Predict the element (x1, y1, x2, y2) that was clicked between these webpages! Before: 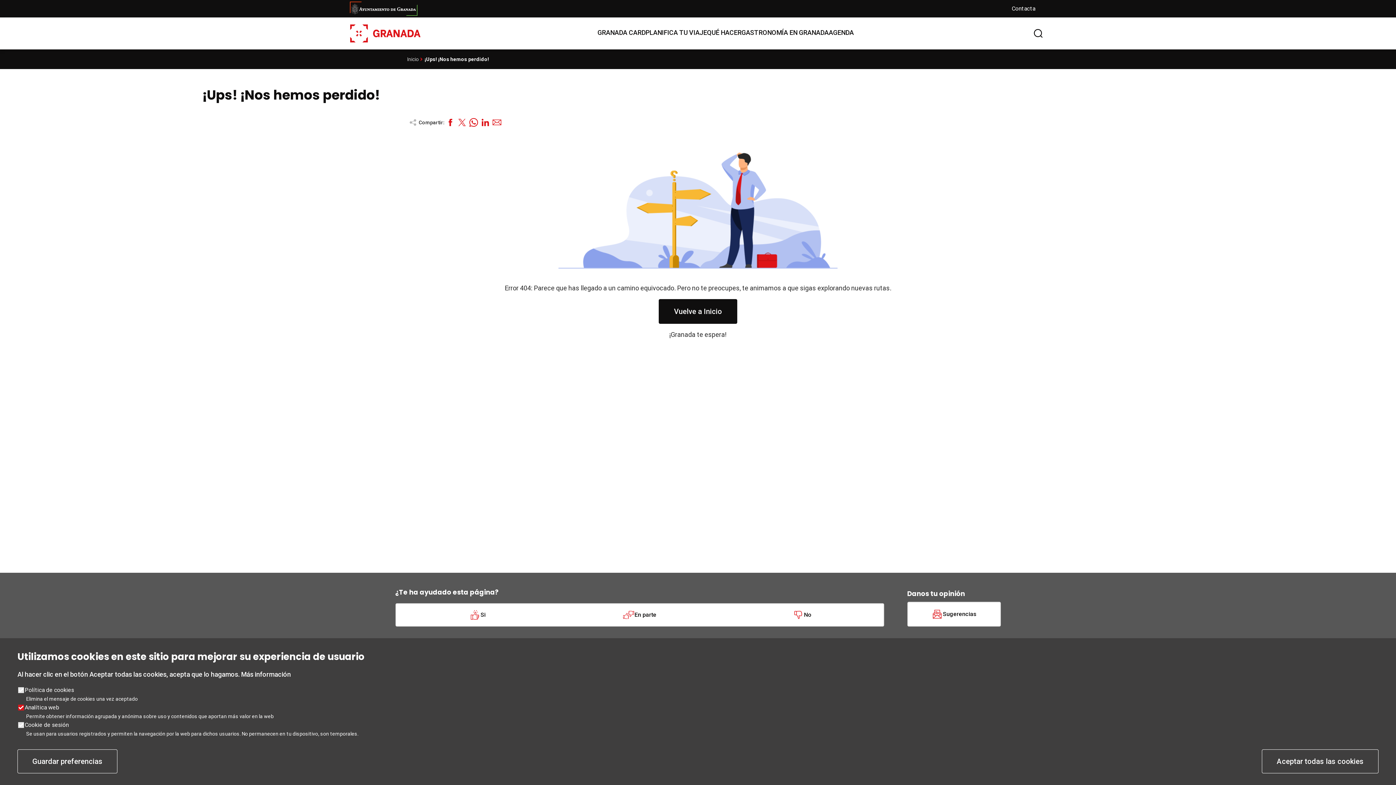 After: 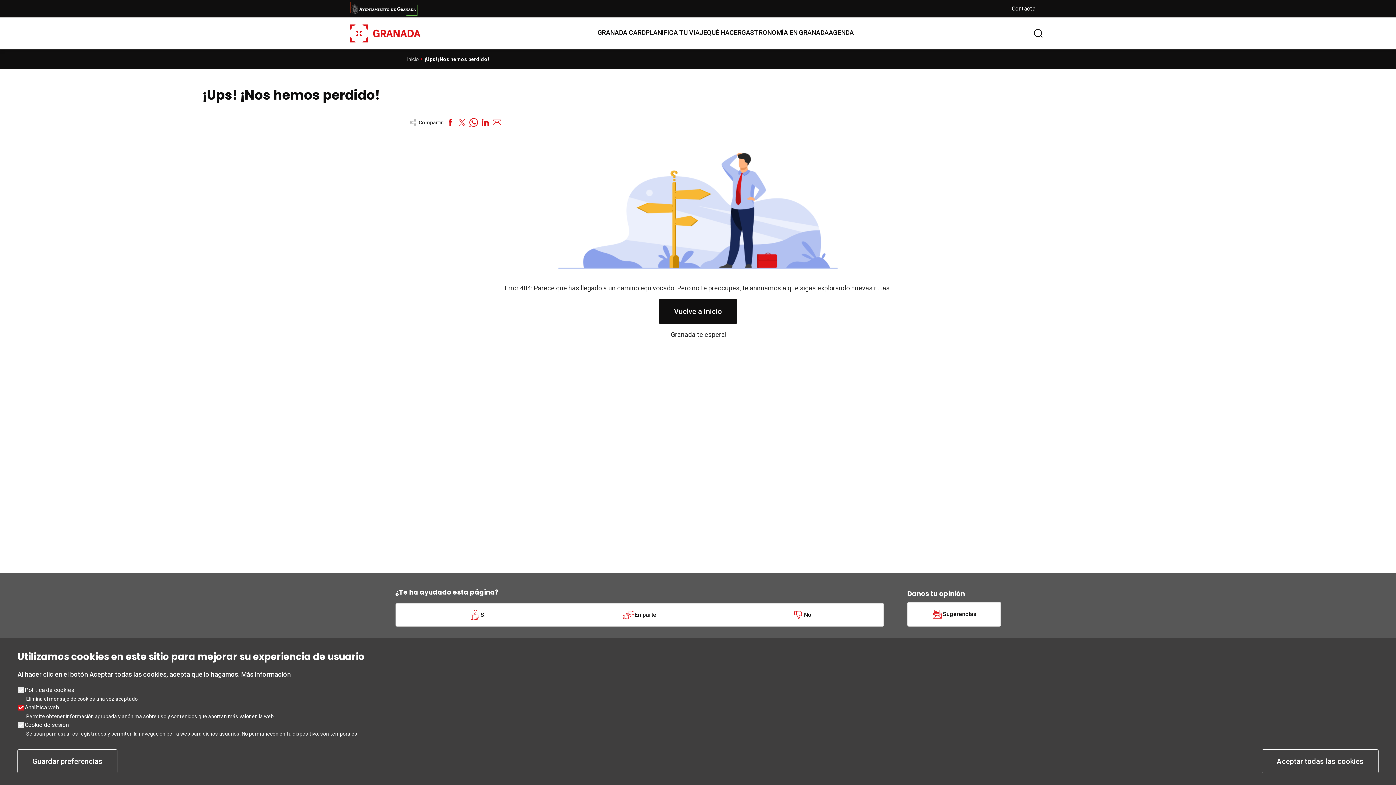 Action: bbox: (456, 116, 468, 128)